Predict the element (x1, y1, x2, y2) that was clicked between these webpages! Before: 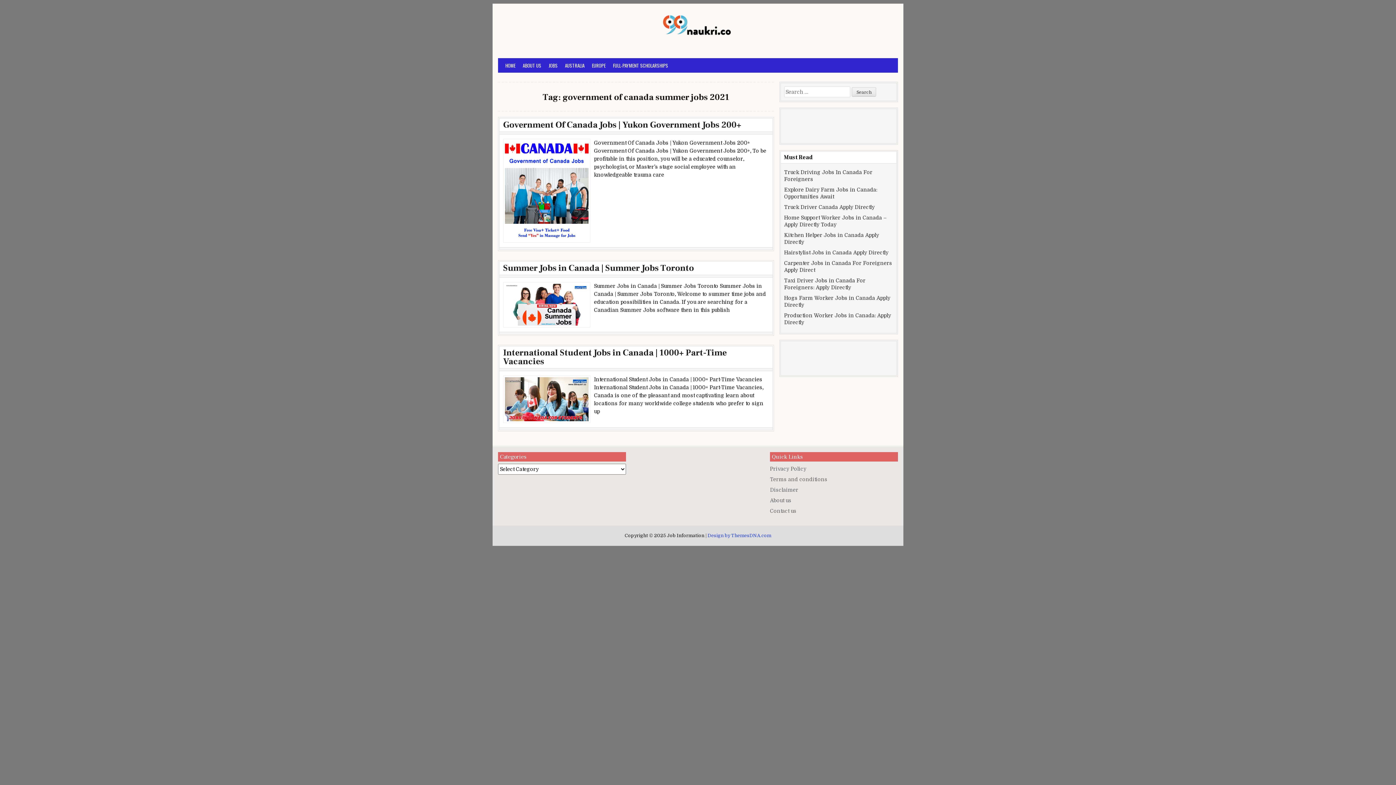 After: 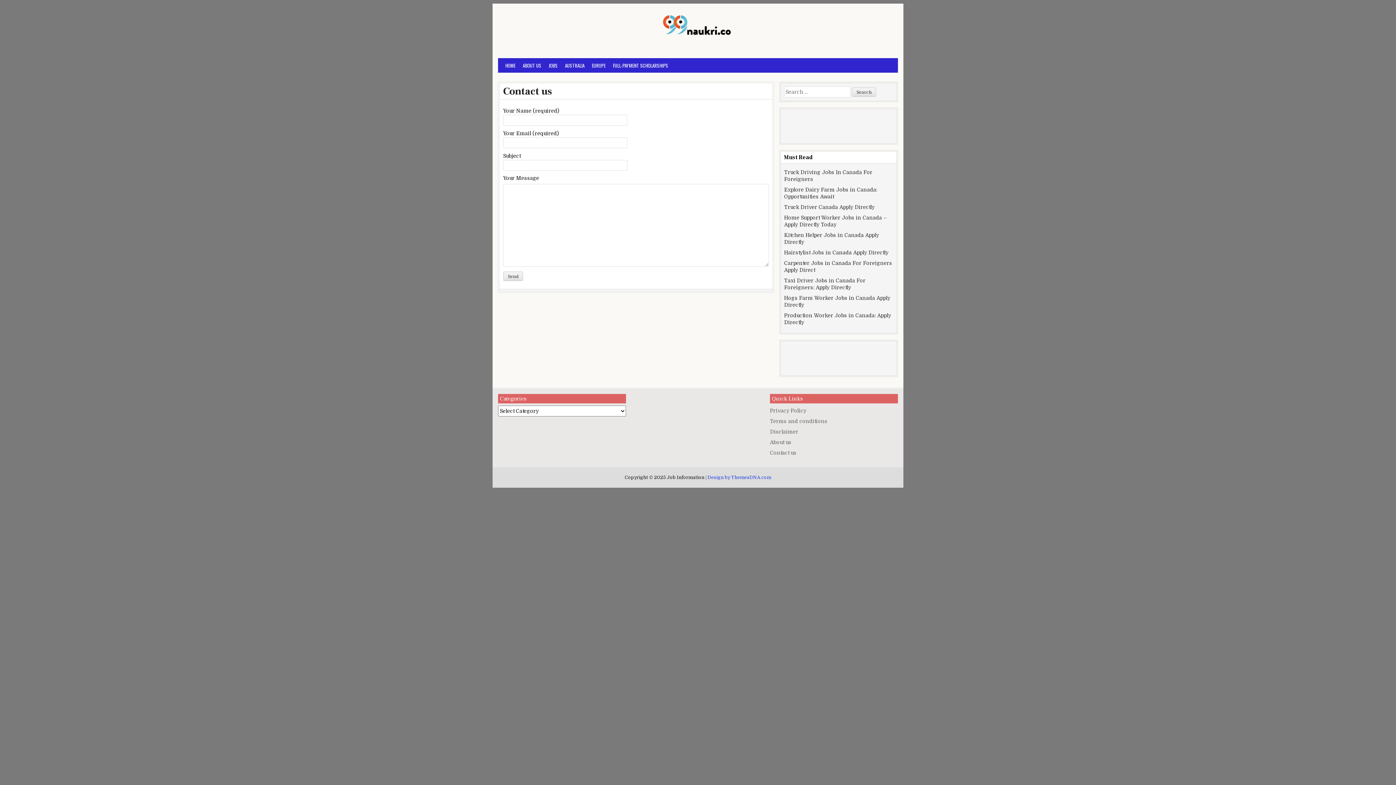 Action: bbox: (770, 508, 796, 514) label: Contact us